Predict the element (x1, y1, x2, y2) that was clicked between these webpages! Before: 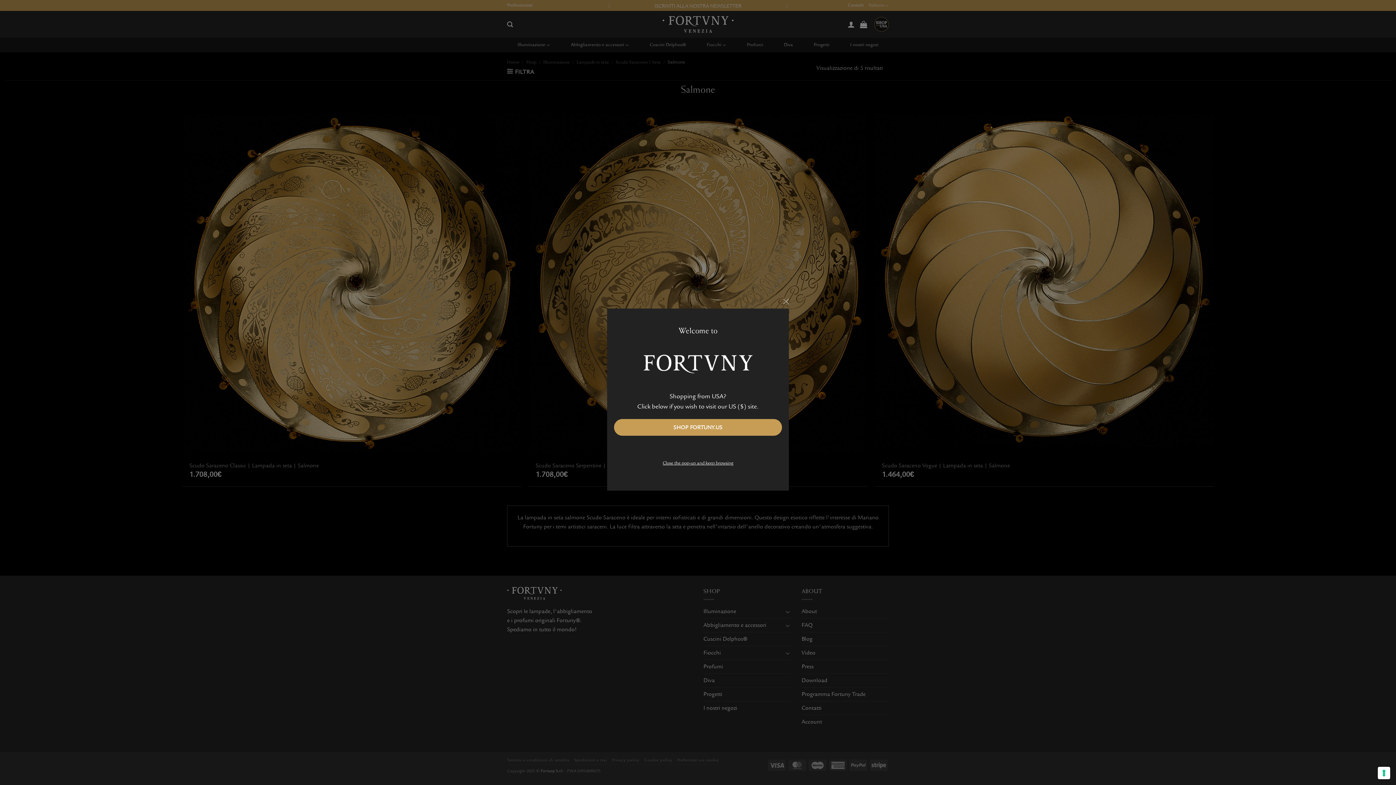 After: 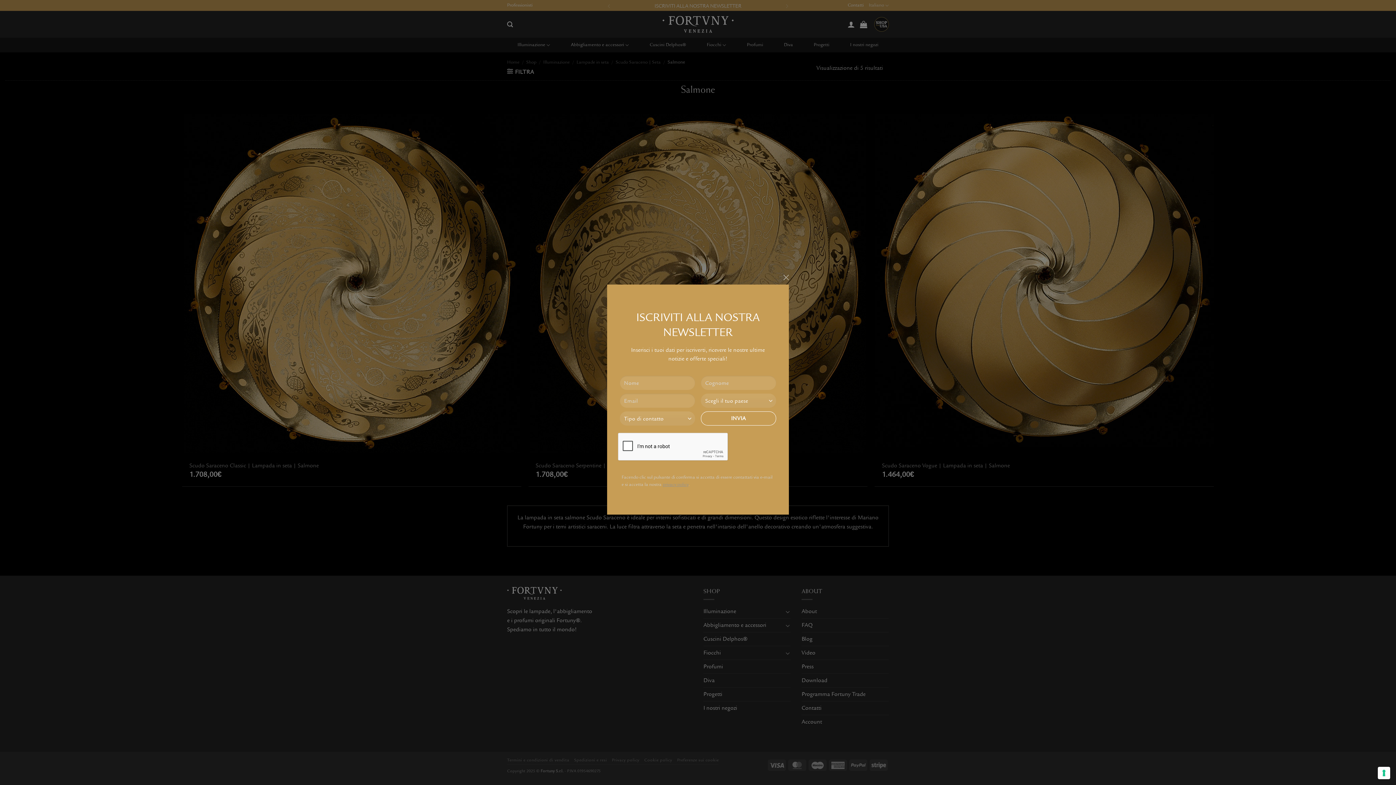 Action: bbox: (662, 460, 733, 466) label: Close the pop-up and keep browsing